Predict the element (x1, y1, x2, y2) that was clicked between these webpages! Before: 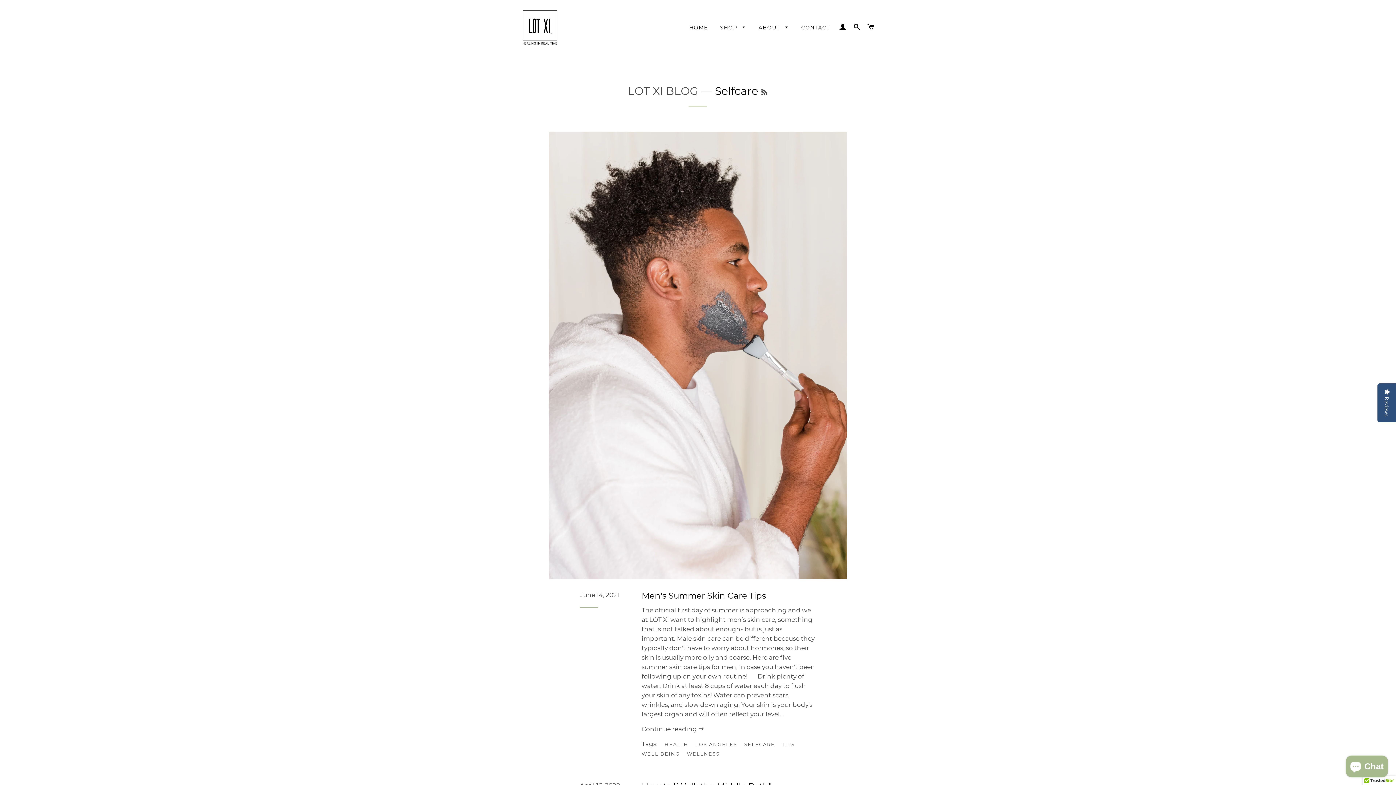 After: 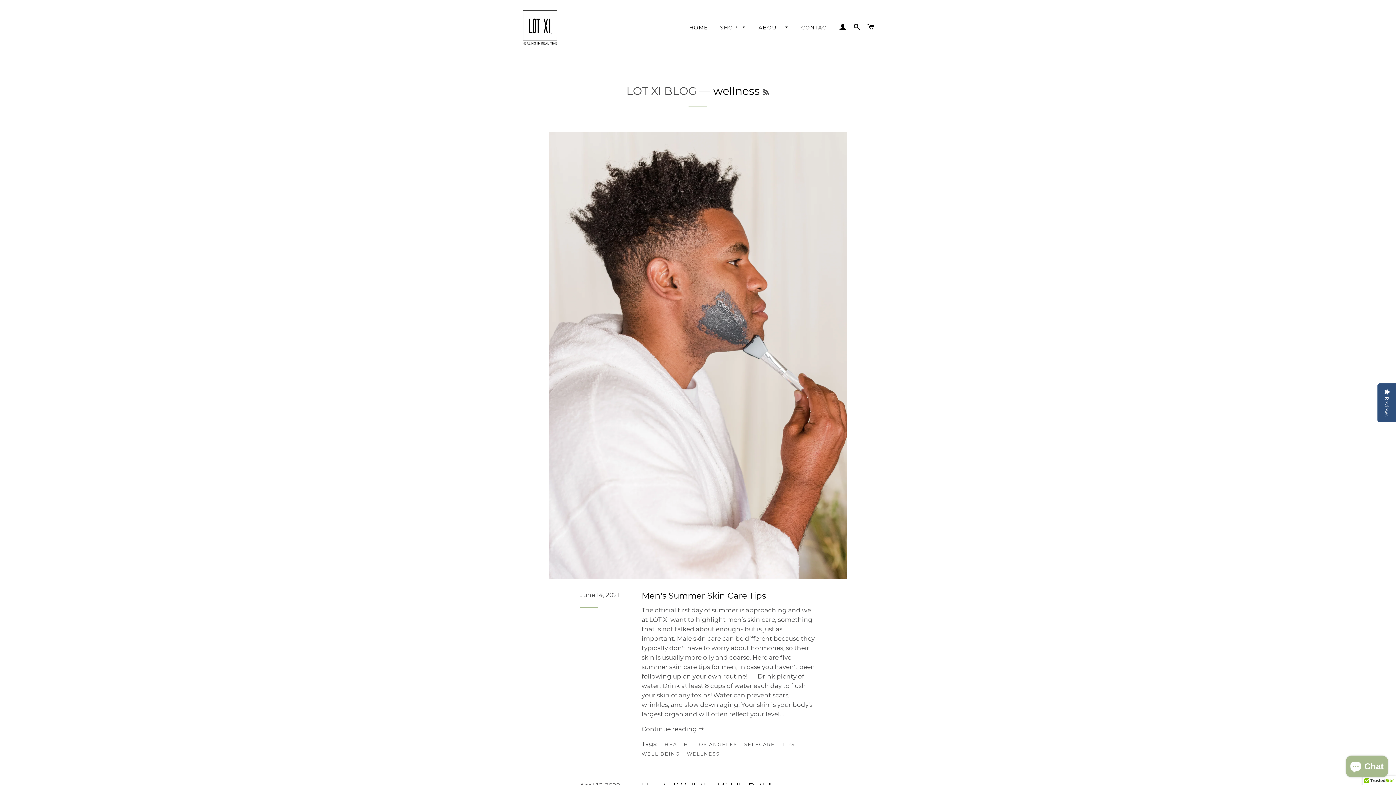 Action: bbox: (687, 749, 725, 758) label: WELLNESS